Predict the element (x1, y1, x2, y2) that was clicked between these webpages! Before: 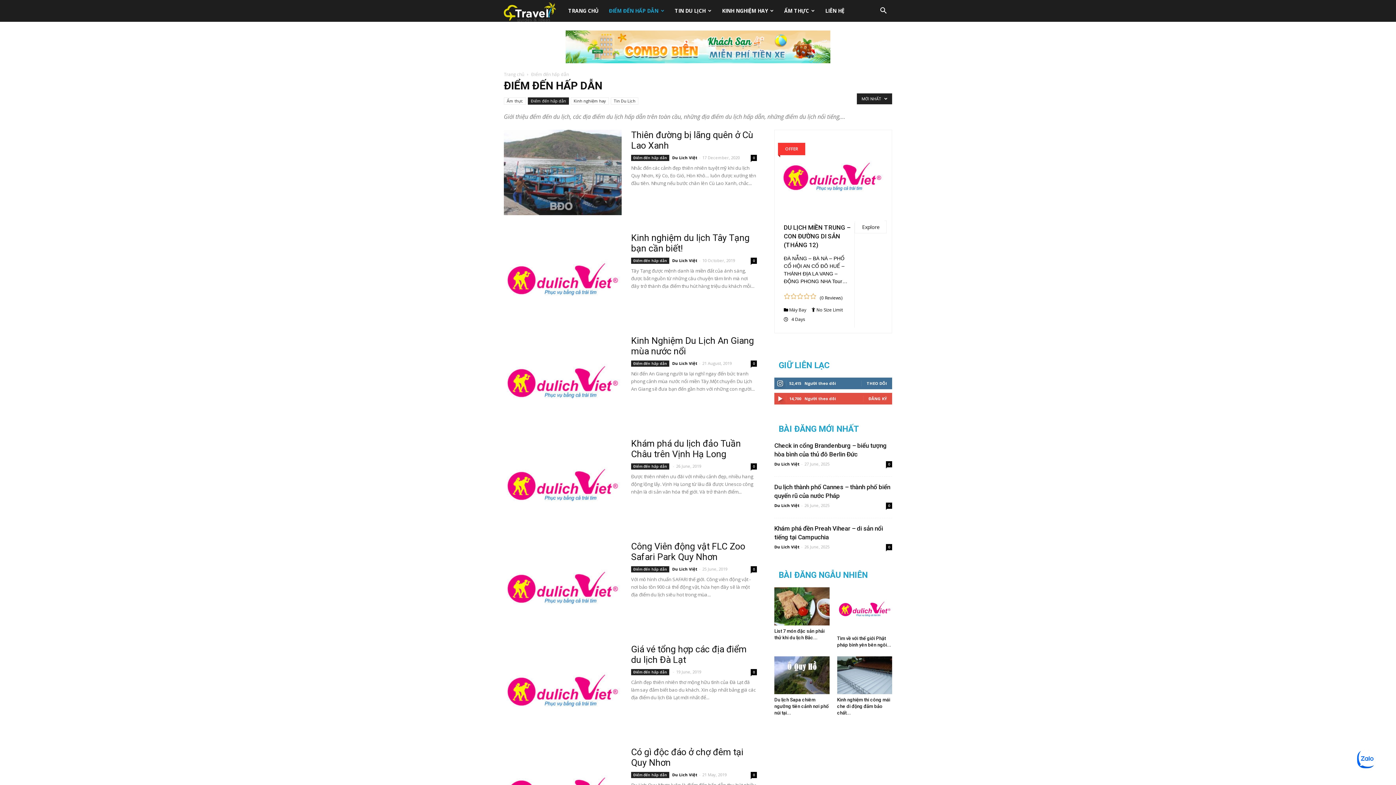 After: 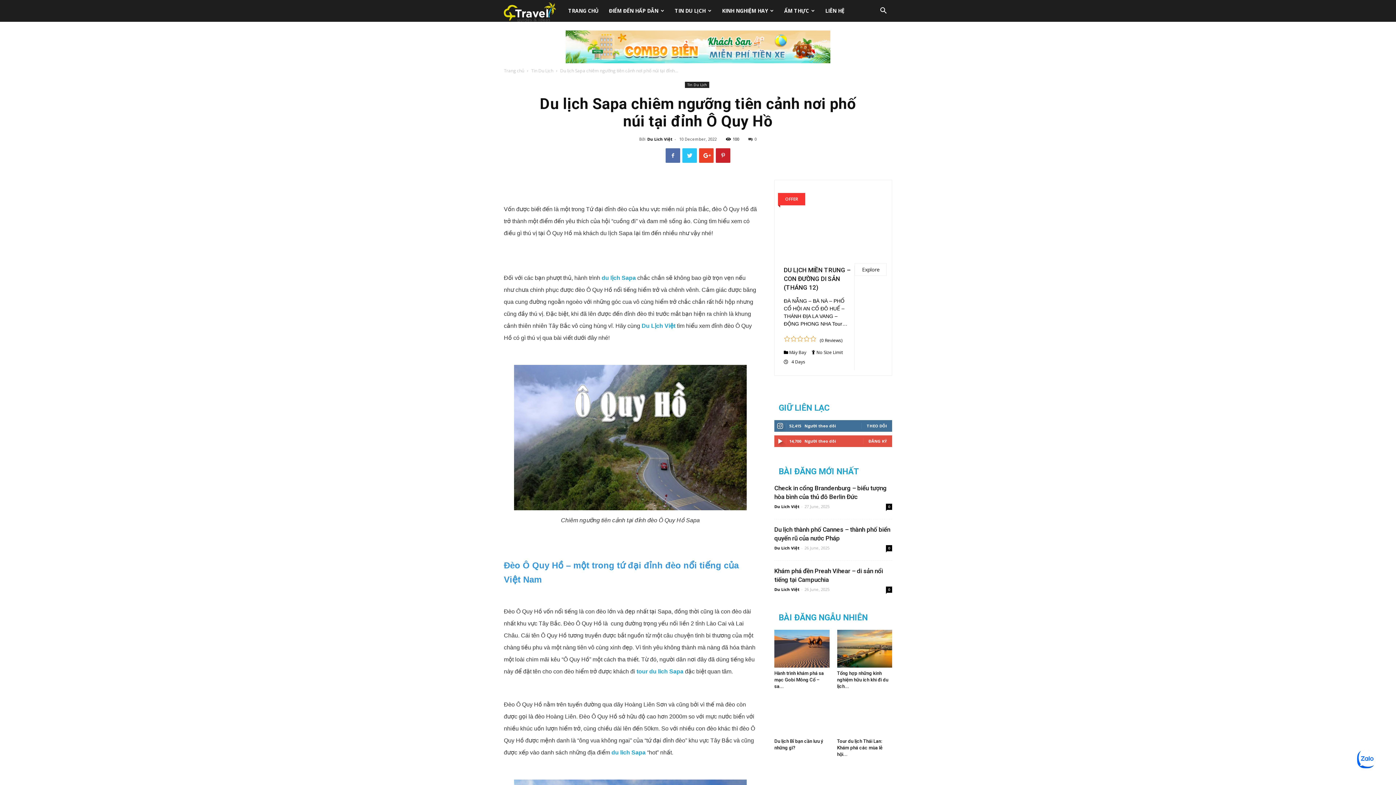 Action: label: Du lịch Sapa chiêm ngưỡng tiên cảnh nơi phố núi tại... bbox: (774, 682, 828, 700)